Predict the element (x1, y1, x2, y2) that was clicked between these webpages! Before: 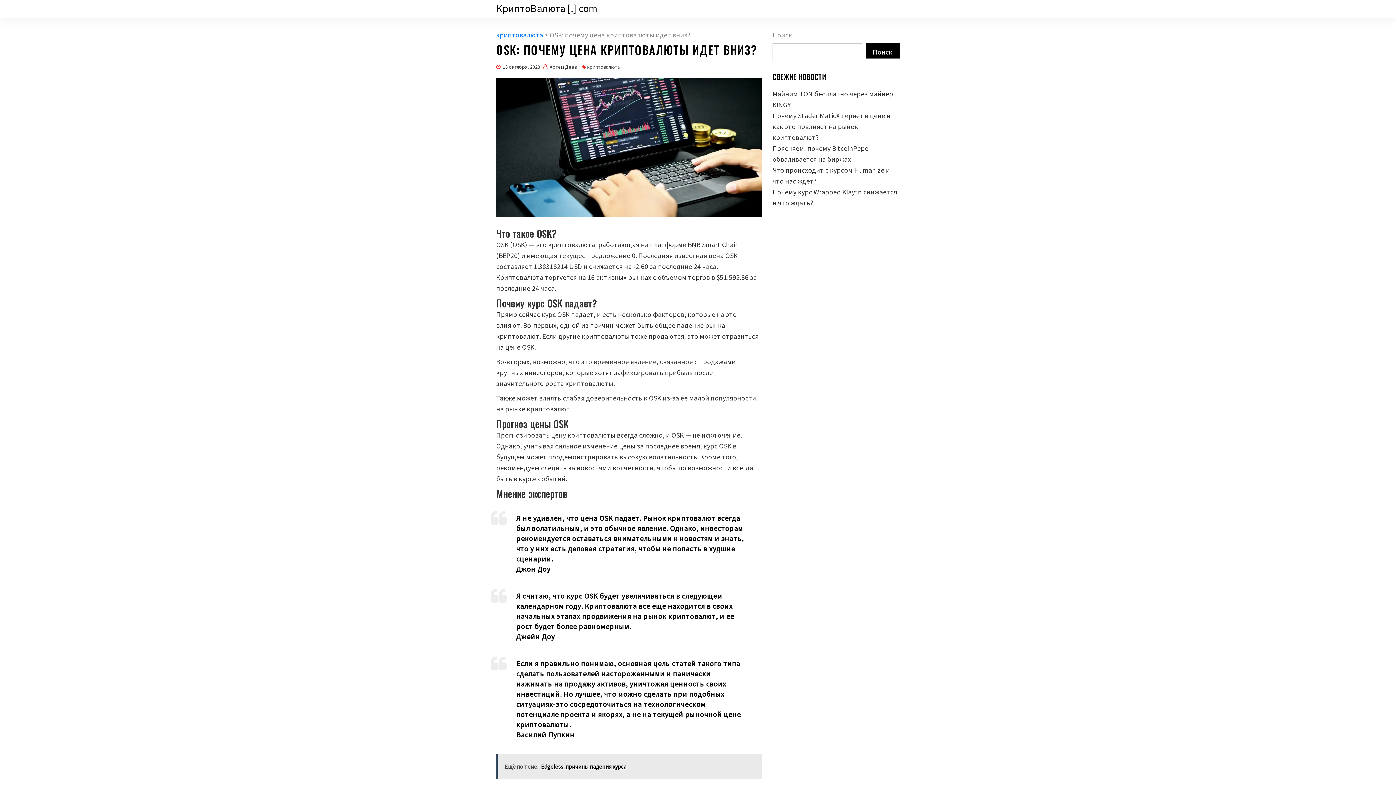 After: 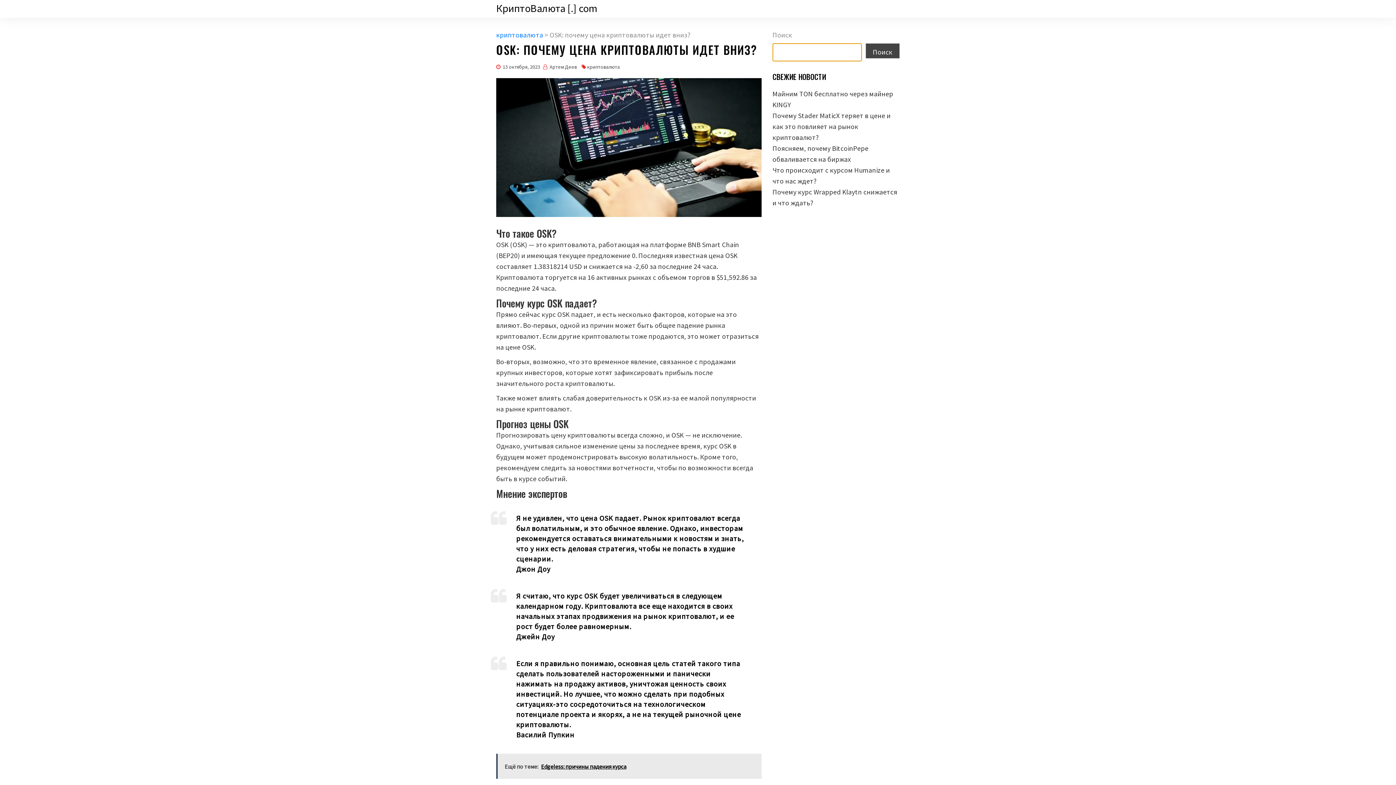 Action: bbox: (865, 43, 900, 58) label: Поиск